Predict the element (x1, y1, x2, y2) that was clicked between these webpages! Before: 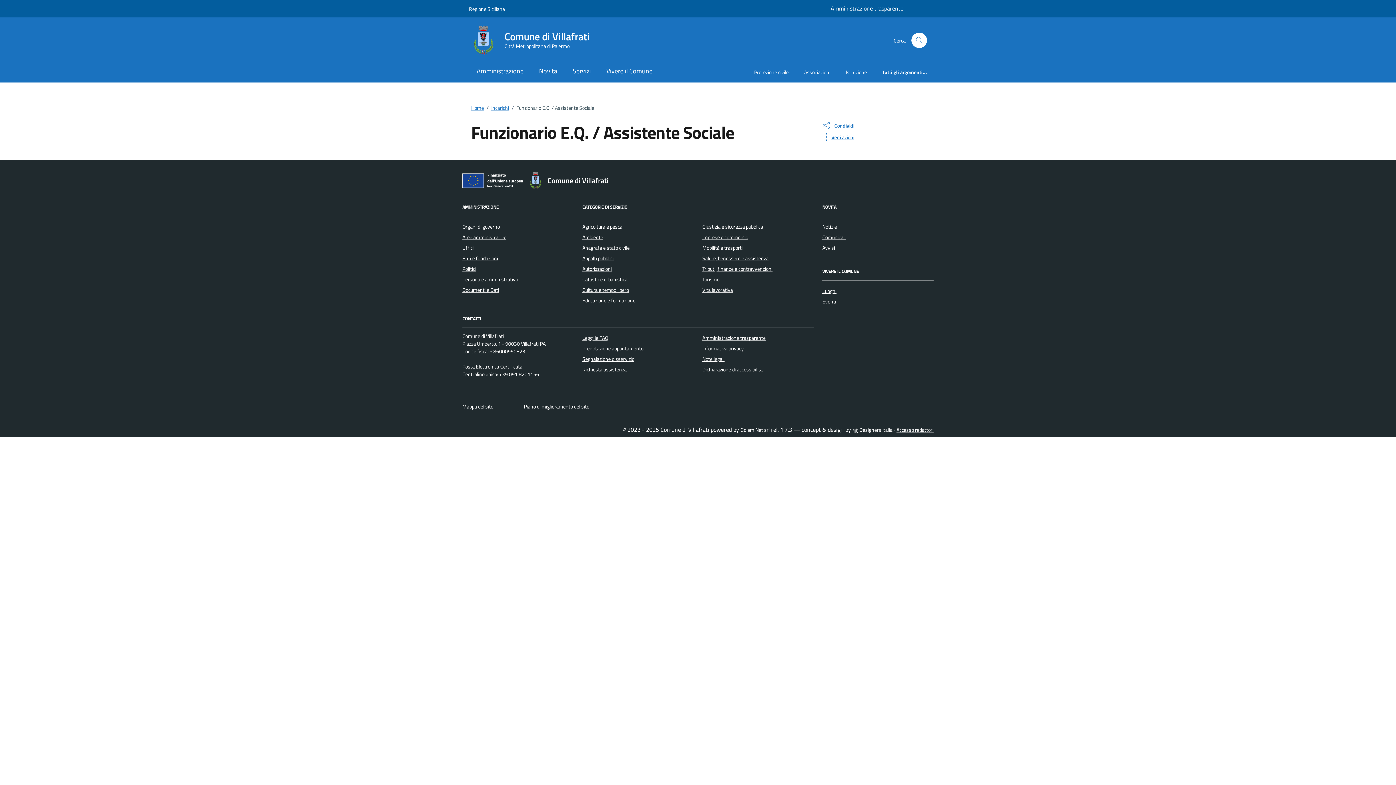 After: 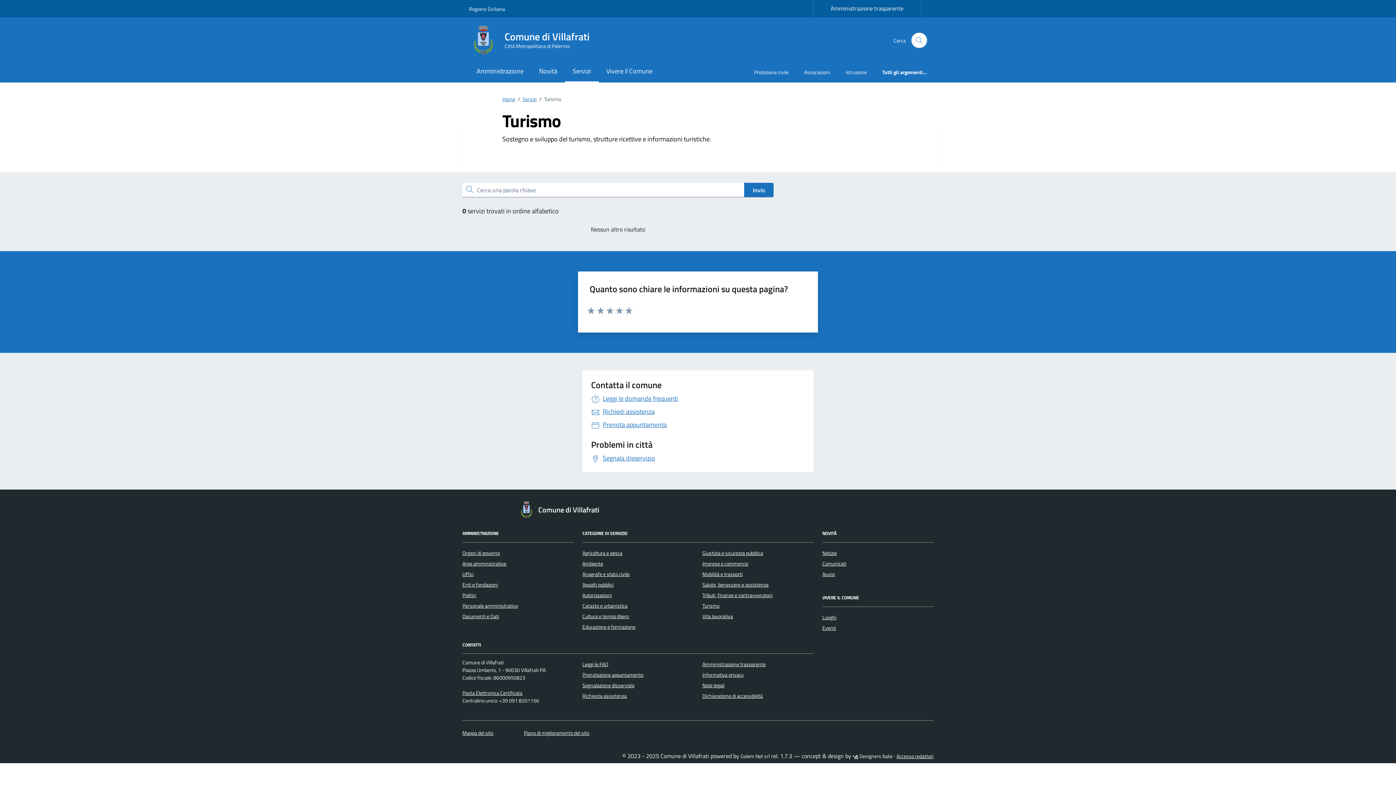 Action: label: Turismo bbox: (702, 275, 719, 283)